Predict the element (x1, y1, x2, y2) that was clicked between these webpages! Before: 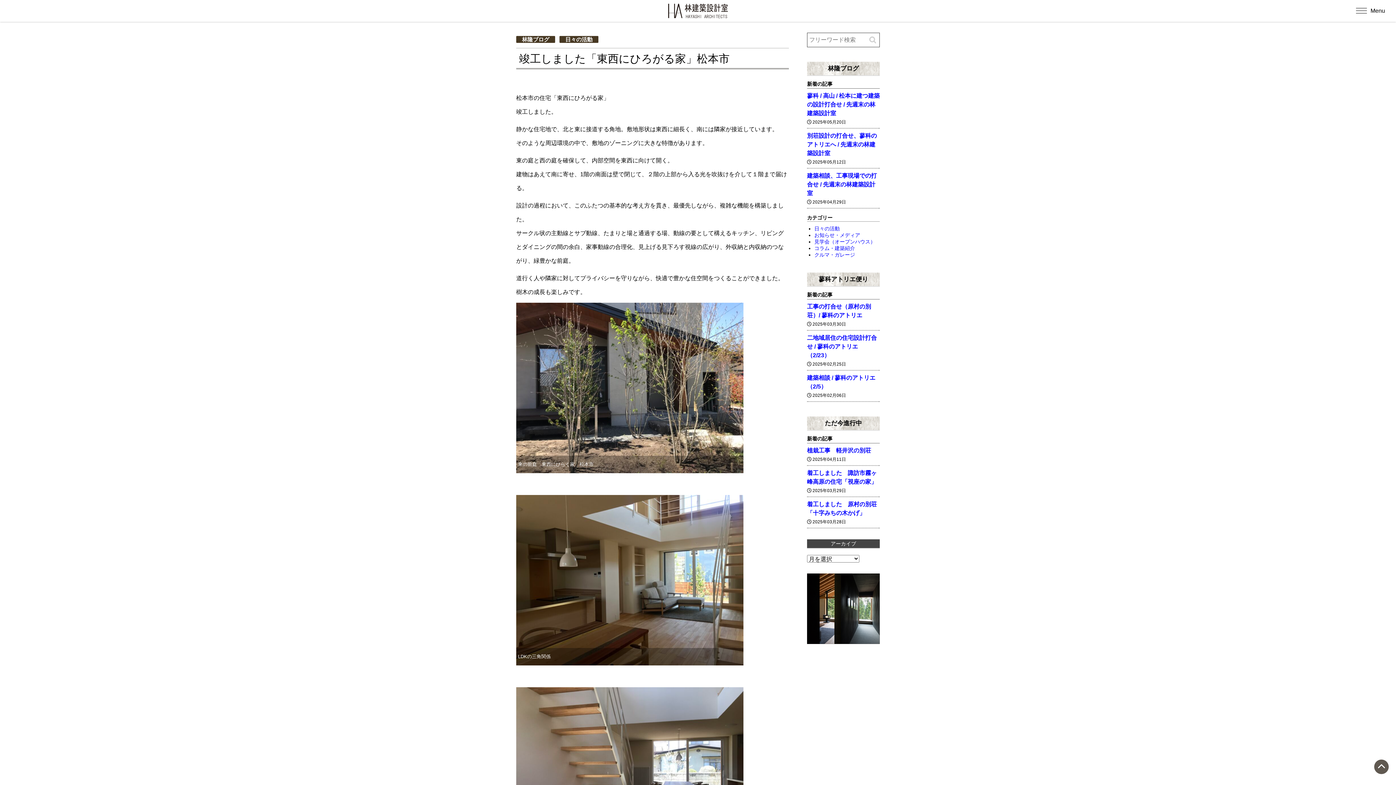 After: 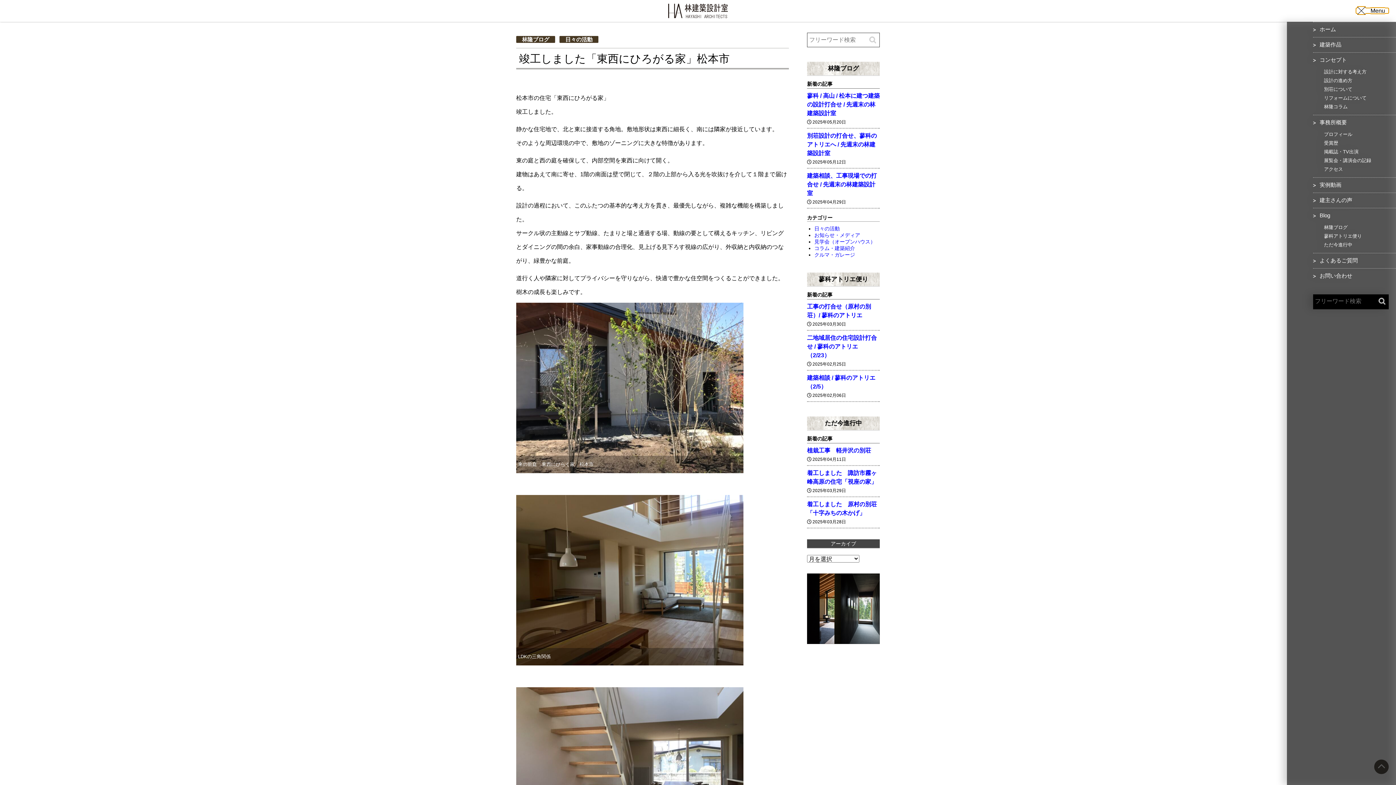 Action: bbox: (1356, 8, 1389, 13) label: Menu